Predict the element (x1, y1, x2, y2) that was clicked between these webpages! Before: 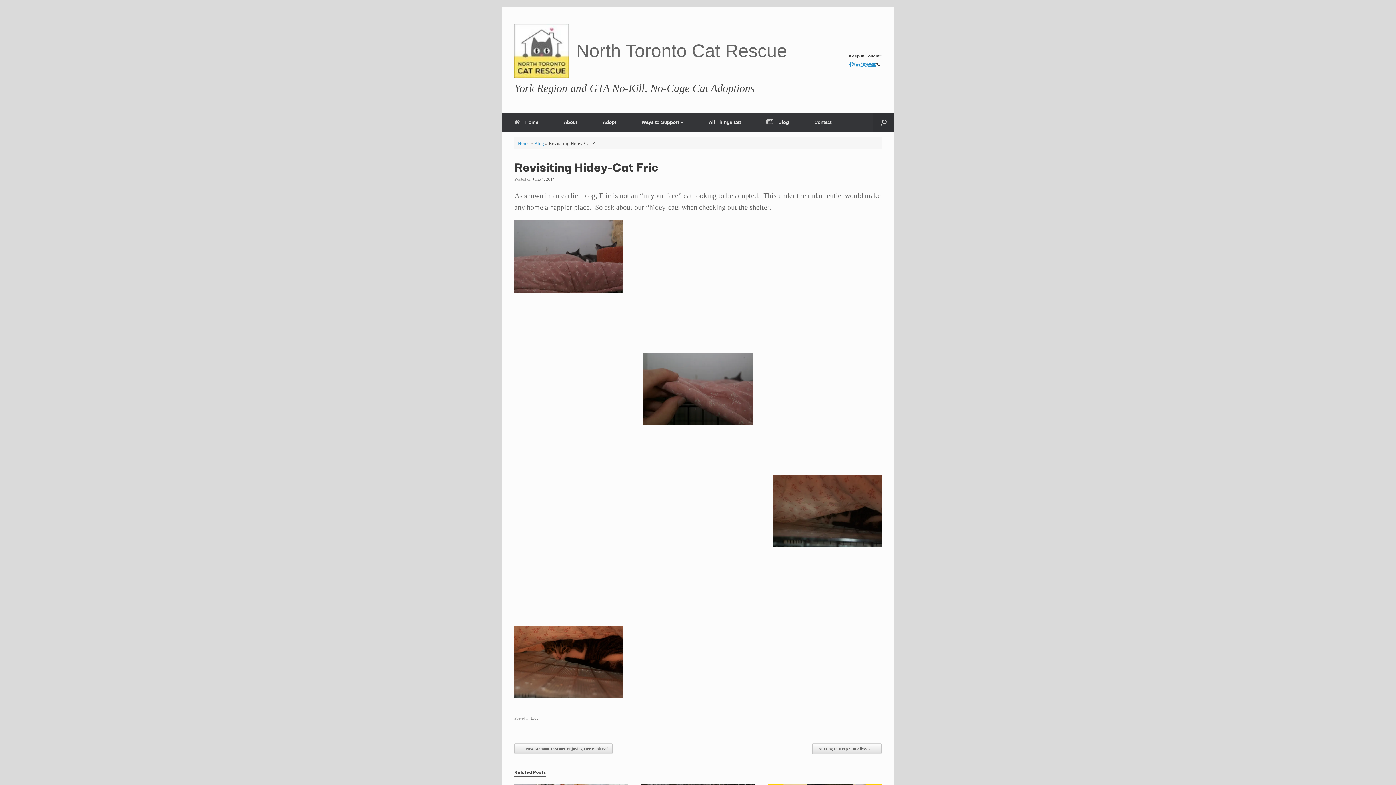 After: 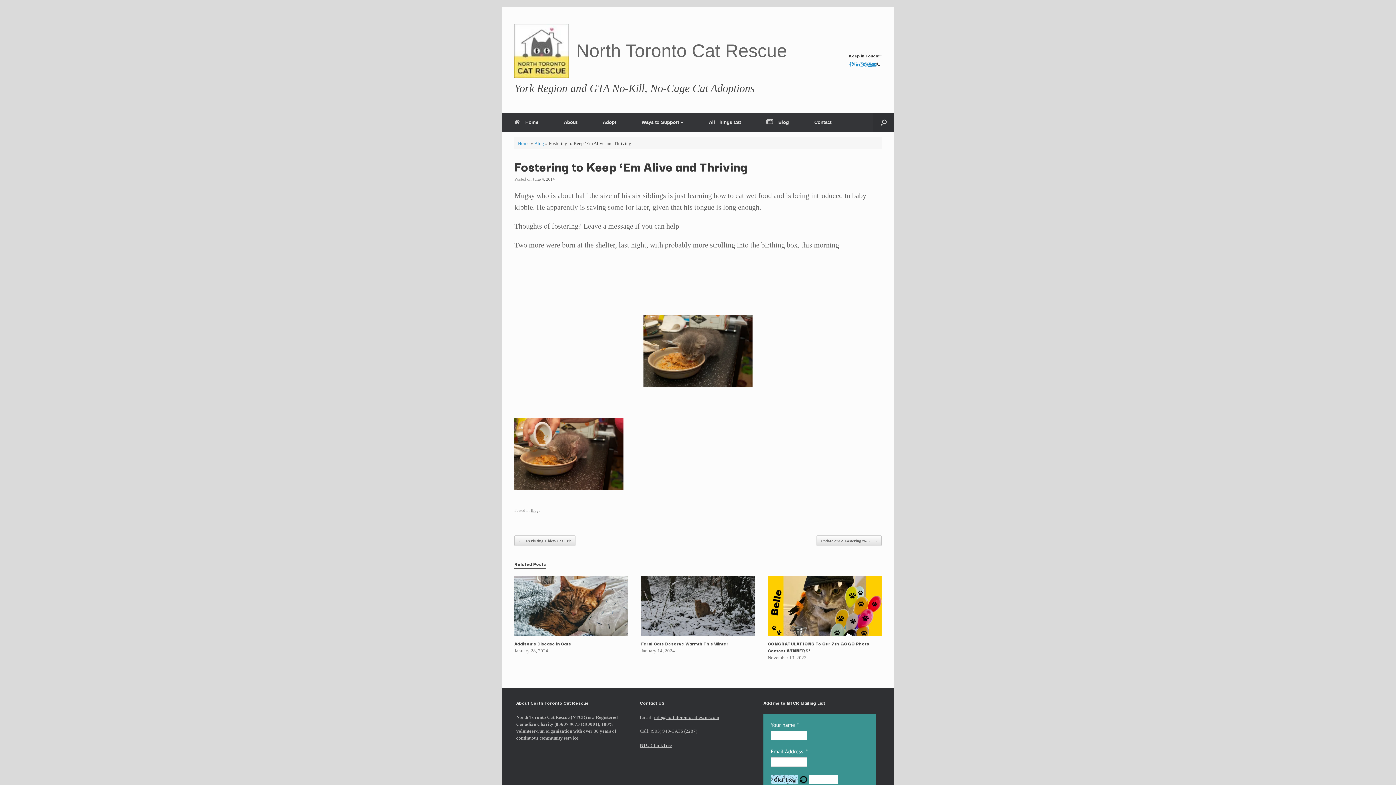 Action: bbox: (812, 743, 881, 754) label: Fostering to Keep ‘Em Alive… →